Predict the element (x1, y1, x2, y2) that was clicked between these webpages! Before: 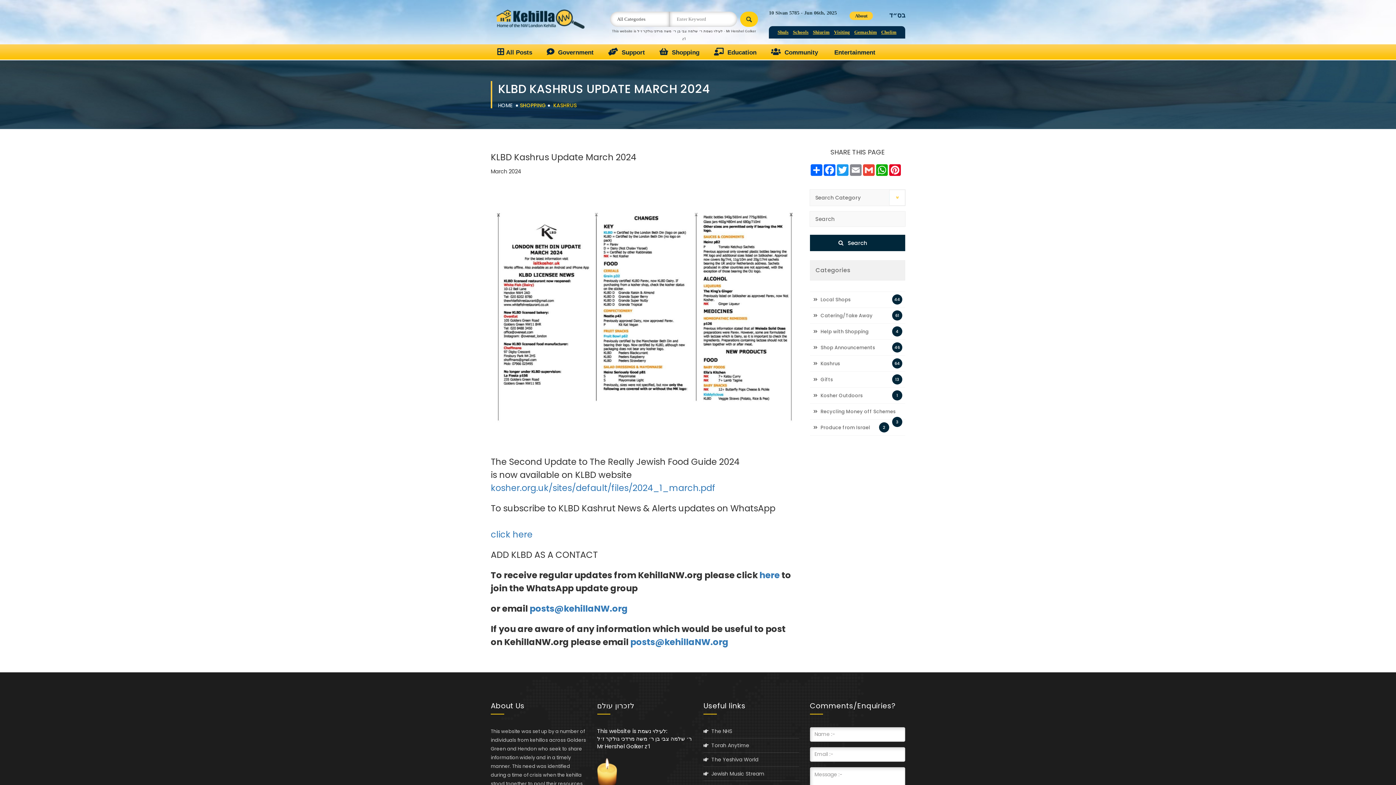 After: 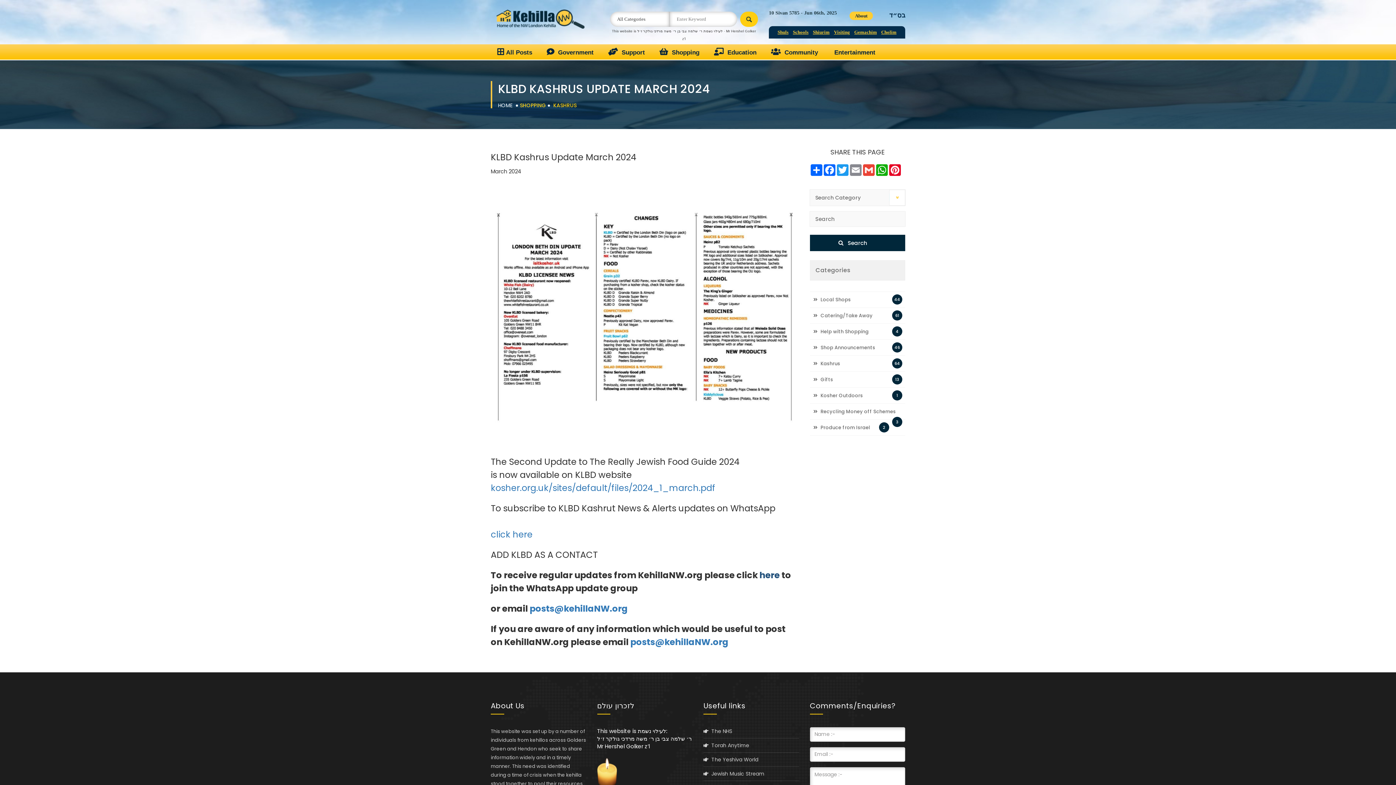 Action: label: here bbox: (759, 569, 780, 581)